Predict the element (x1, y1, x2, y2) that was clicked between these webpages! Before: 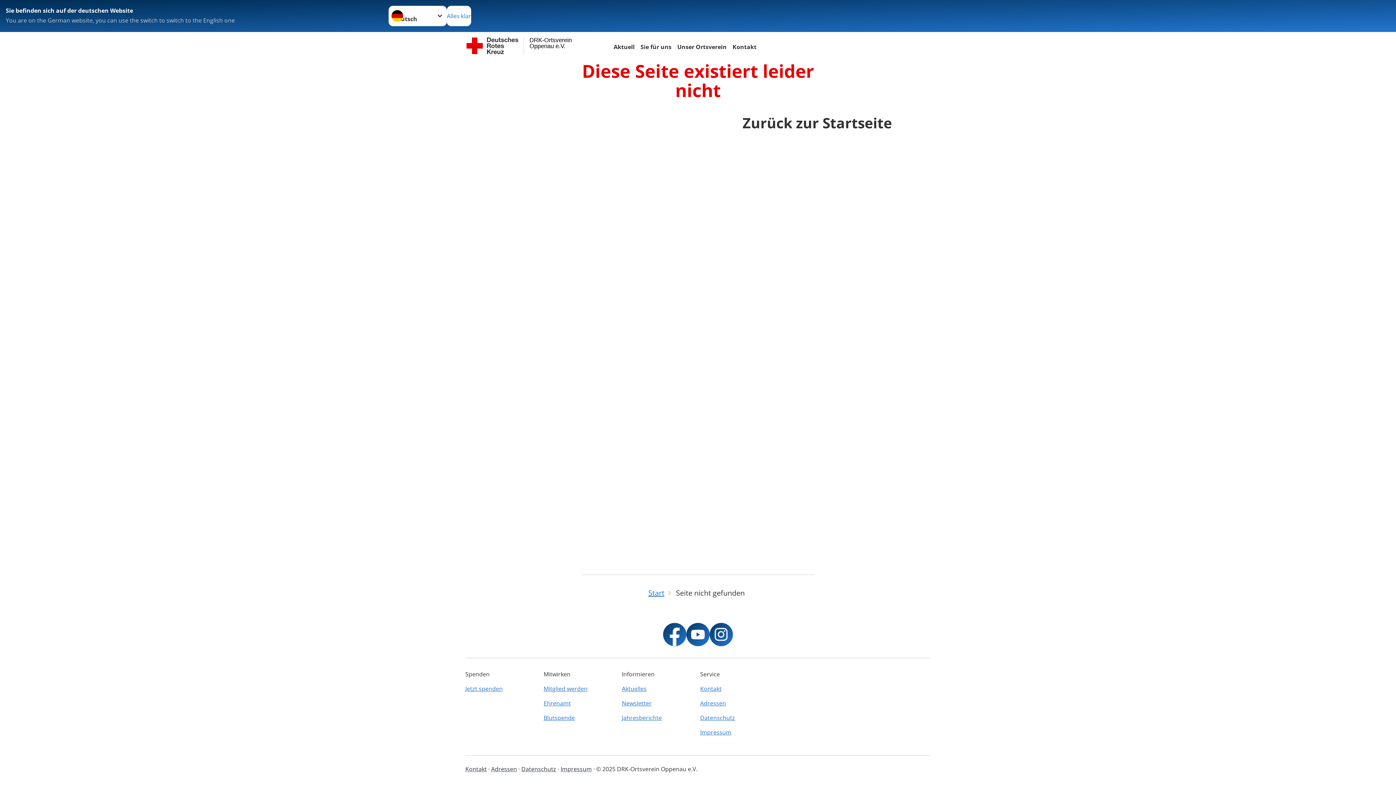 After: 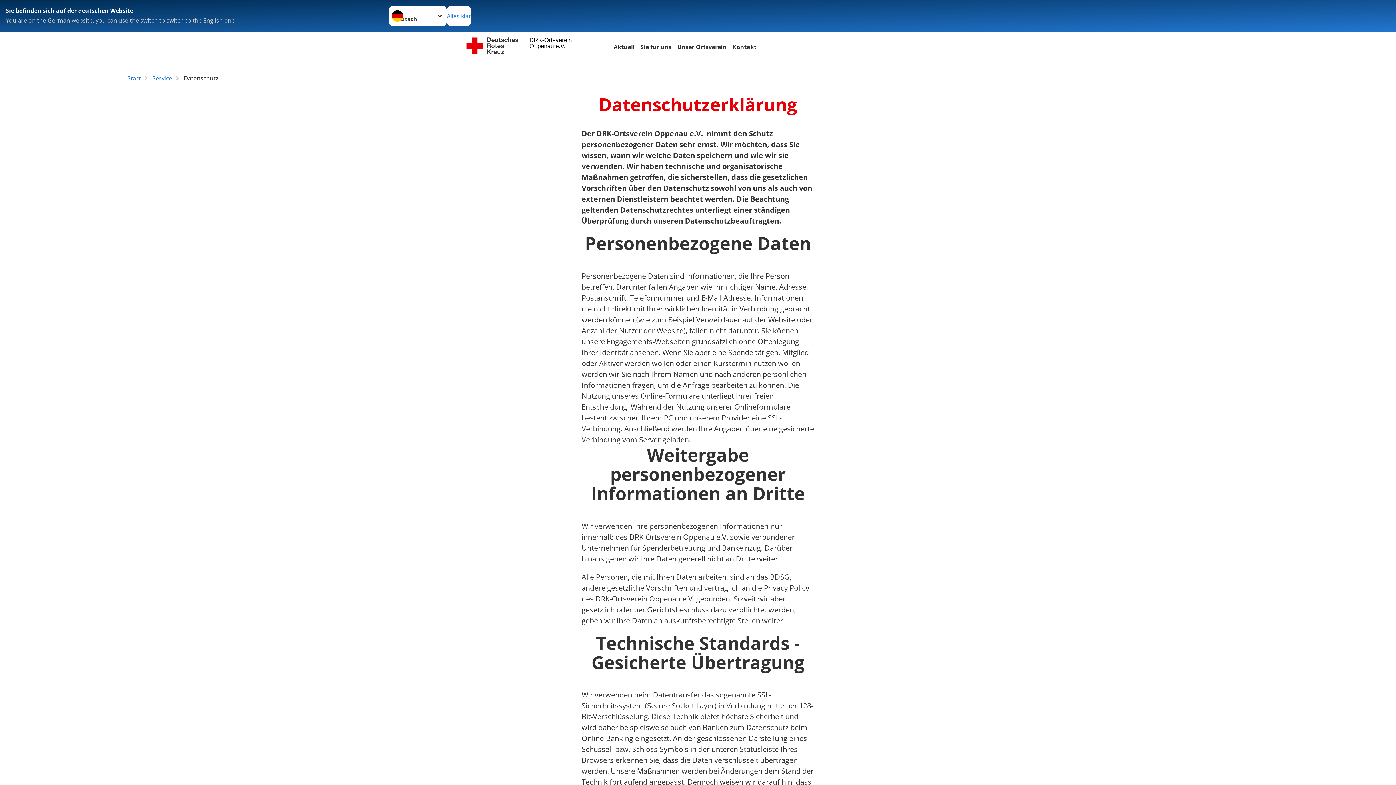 Action: bbox: (700, 710, 774, 725) label: Datenschutz